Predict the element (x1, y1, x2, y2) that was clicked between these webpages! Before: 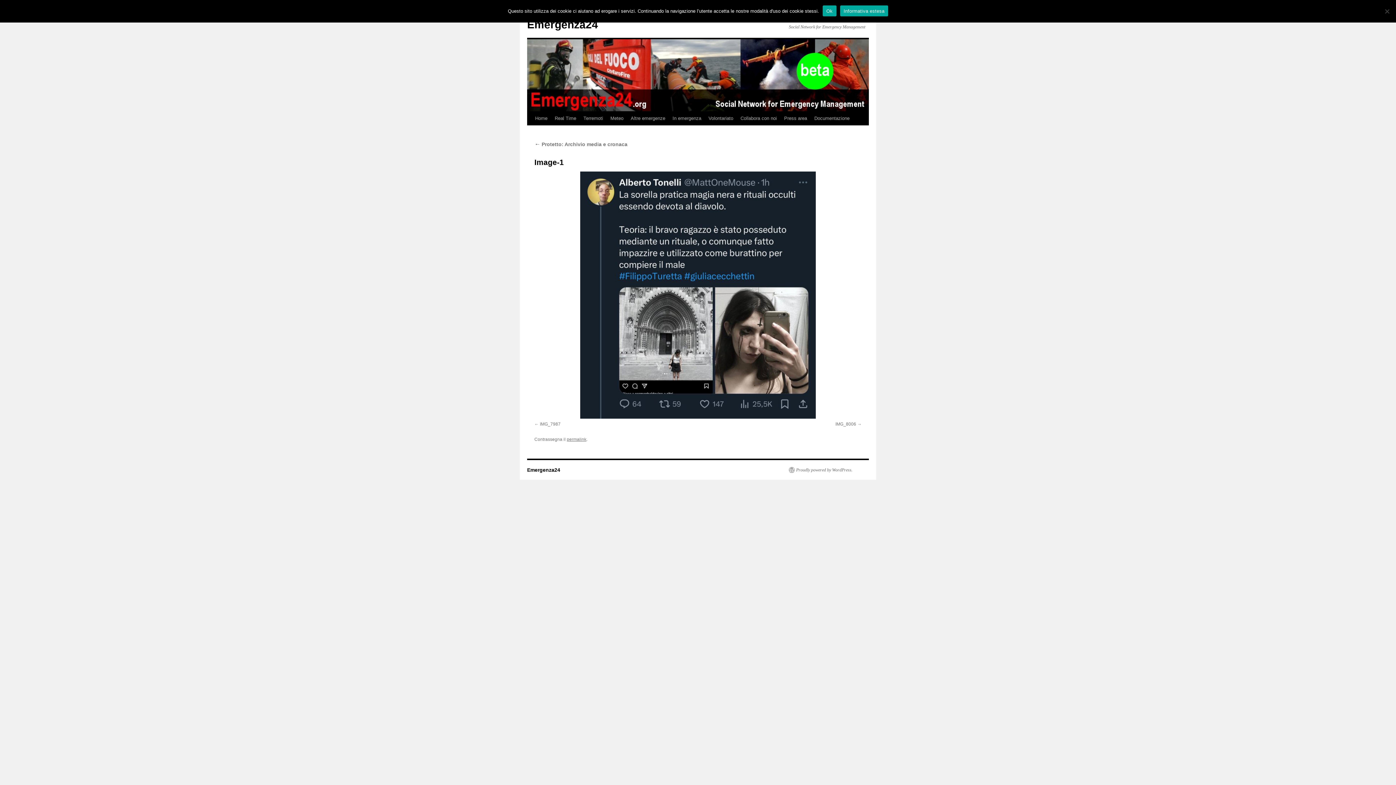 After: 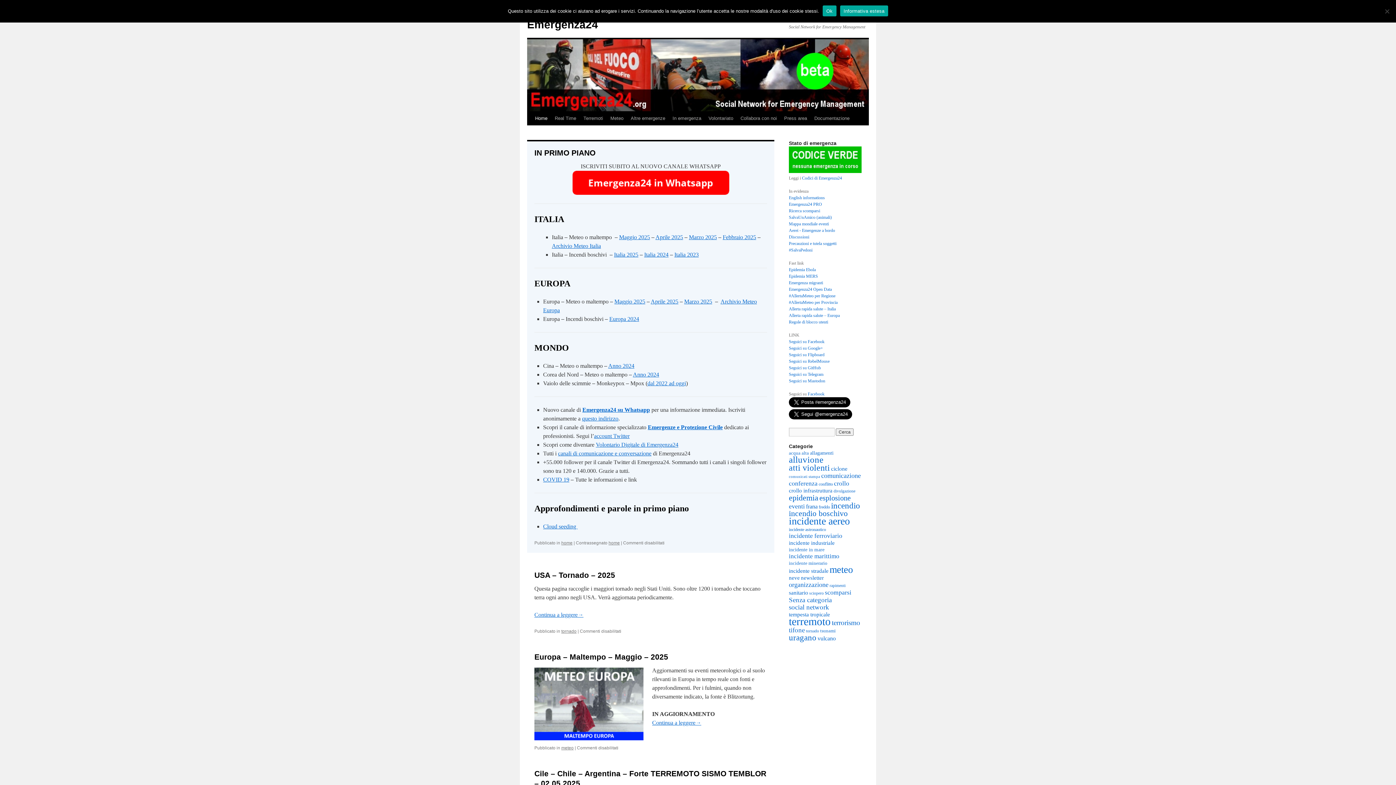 Action: label: Emergenza24 bbox: (527, 18, 598, 30)